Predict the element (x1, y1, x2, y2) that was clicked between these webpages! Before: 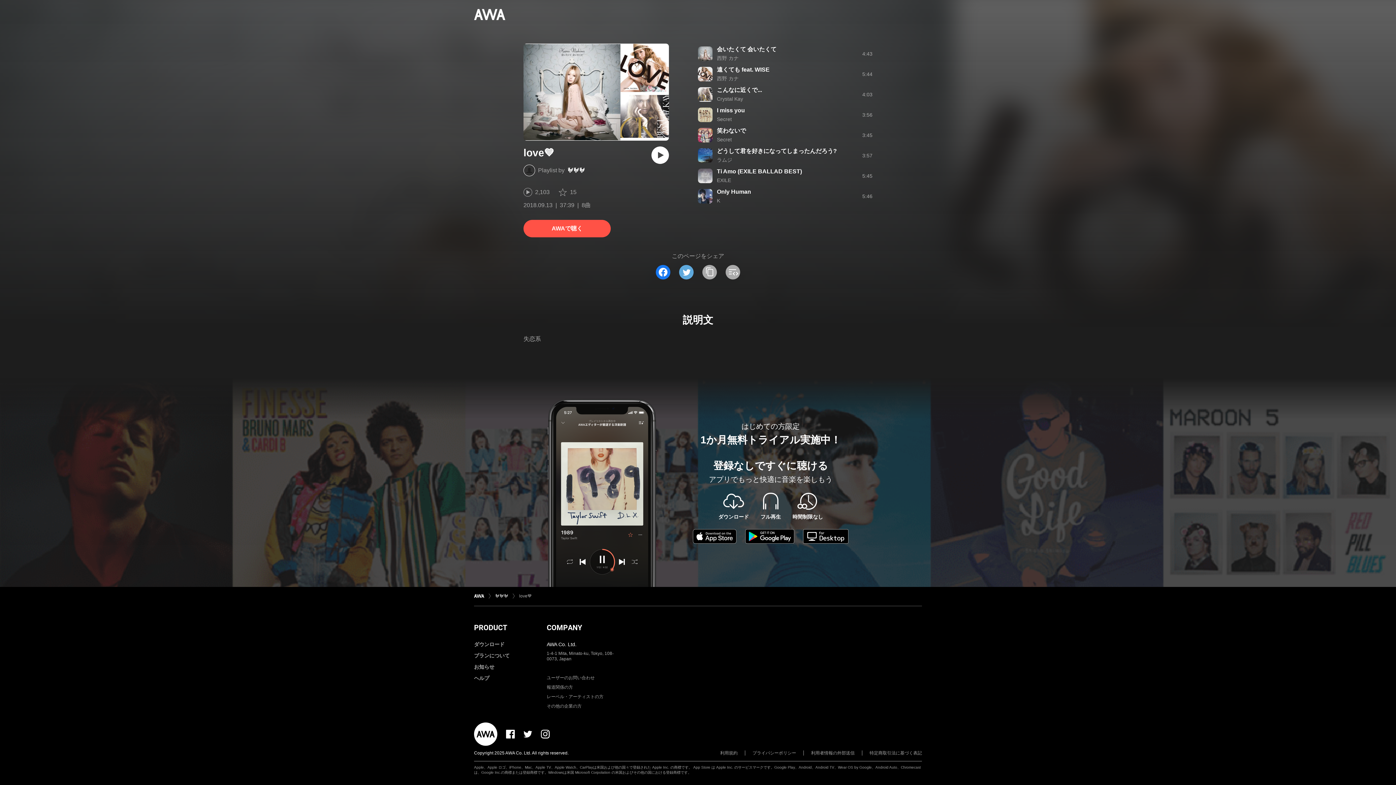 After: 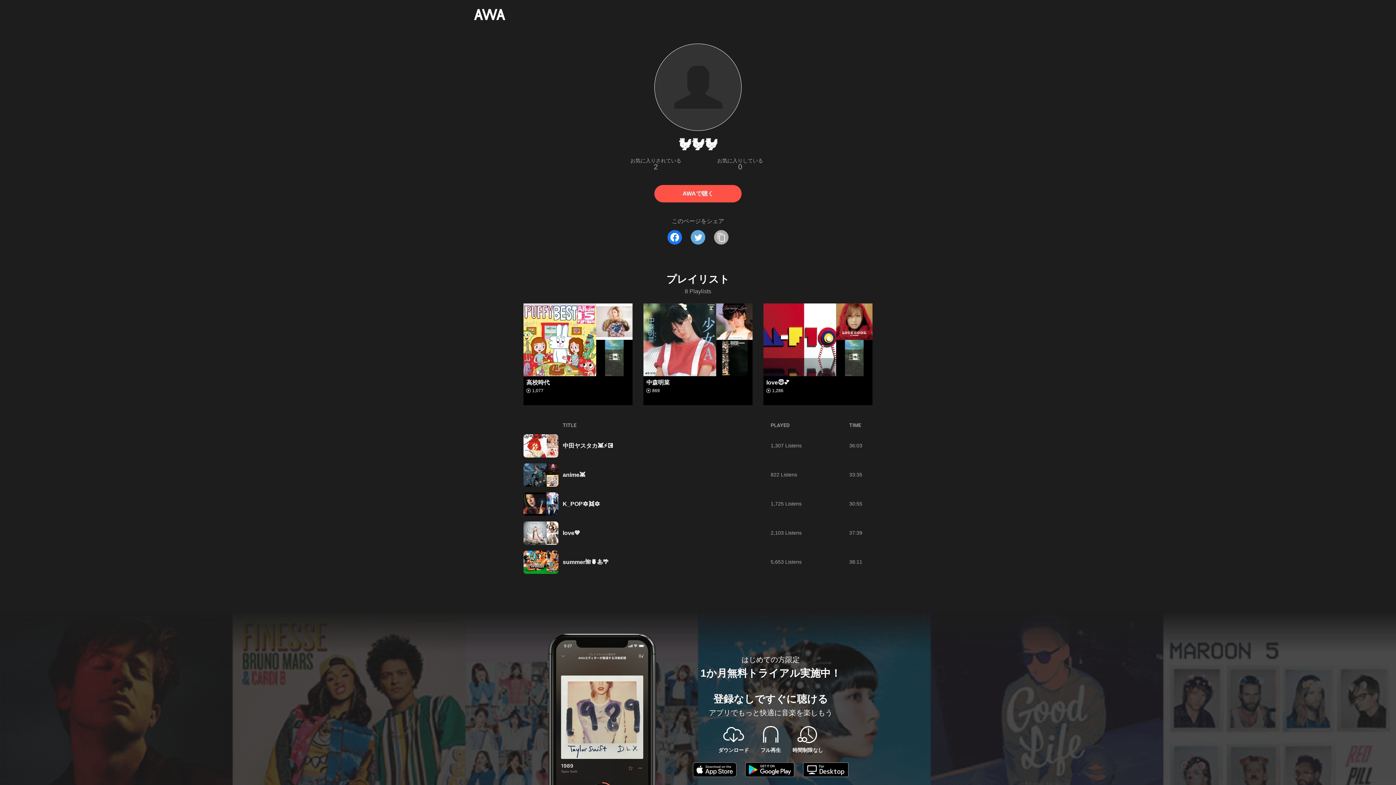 Action: label: 🐓🐓🐓 bbox: (495, 592, 508, 599)